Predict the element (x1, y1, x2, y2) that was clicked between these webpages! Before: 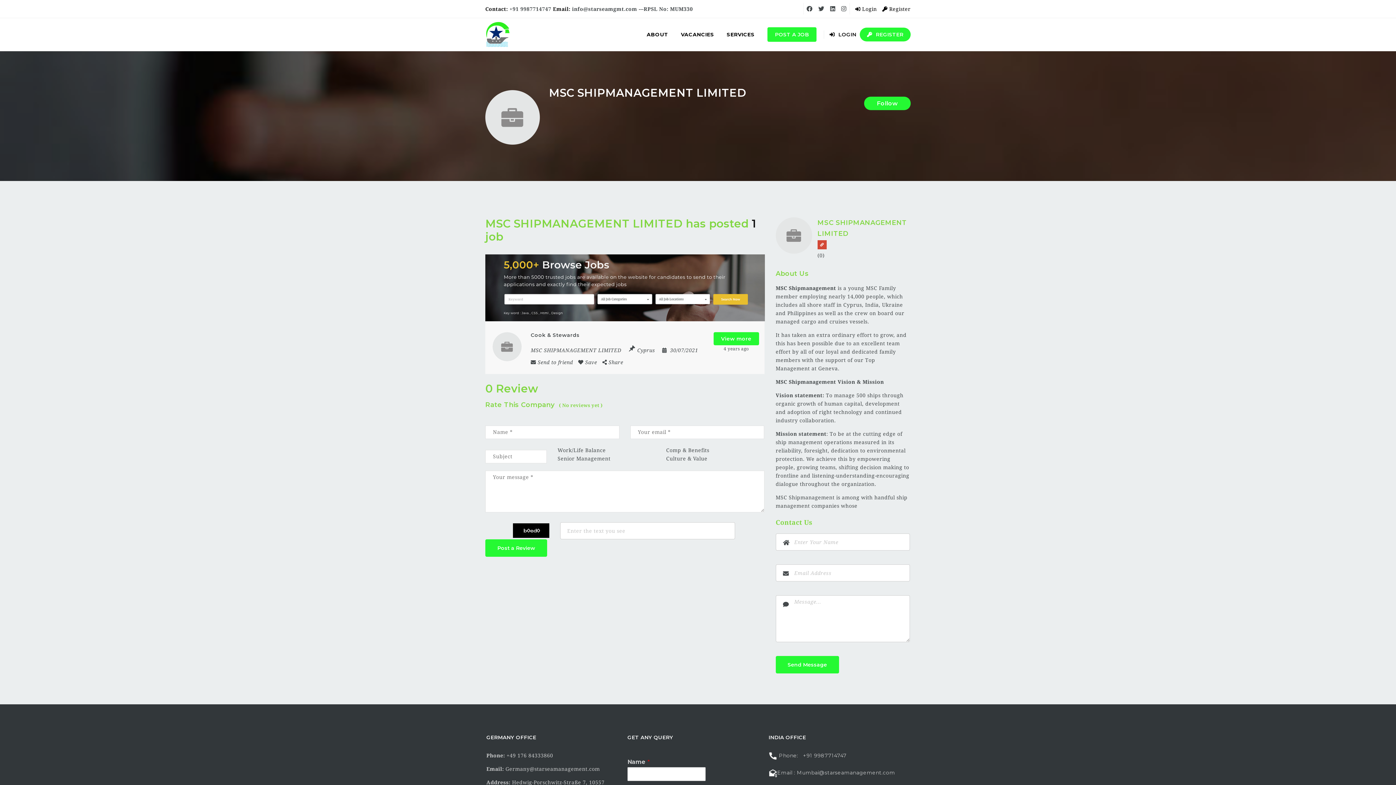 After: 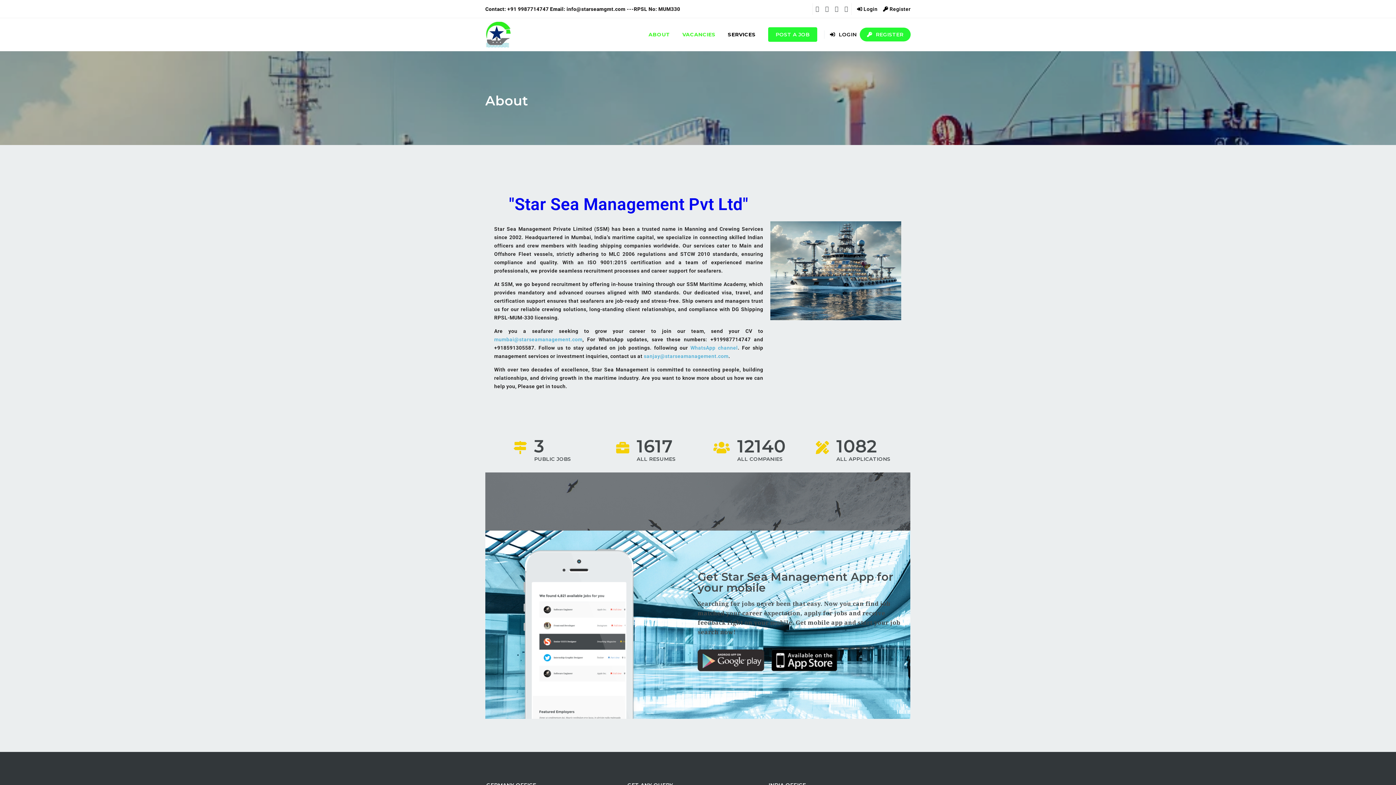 Action: bbox: (675, 18, 719, 50) label: VACANCIES